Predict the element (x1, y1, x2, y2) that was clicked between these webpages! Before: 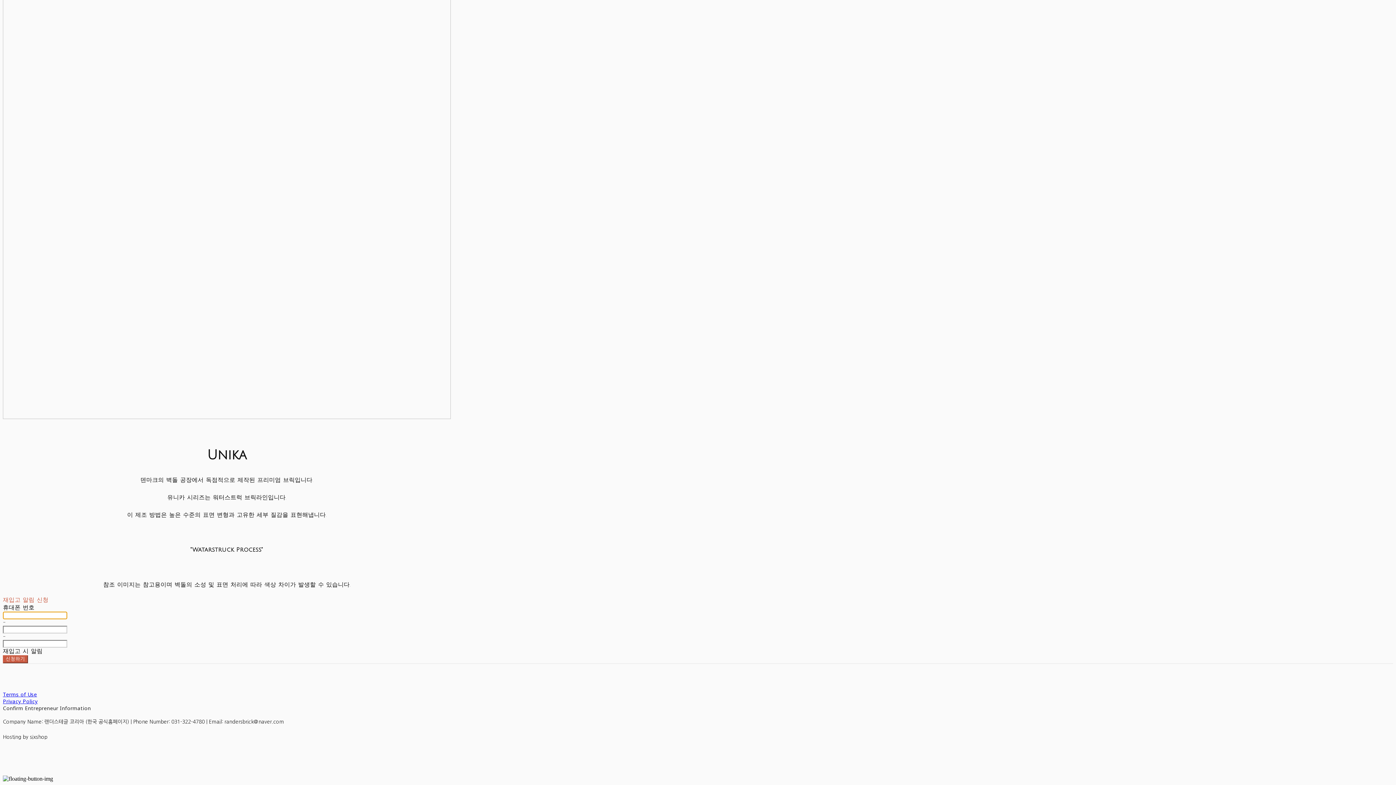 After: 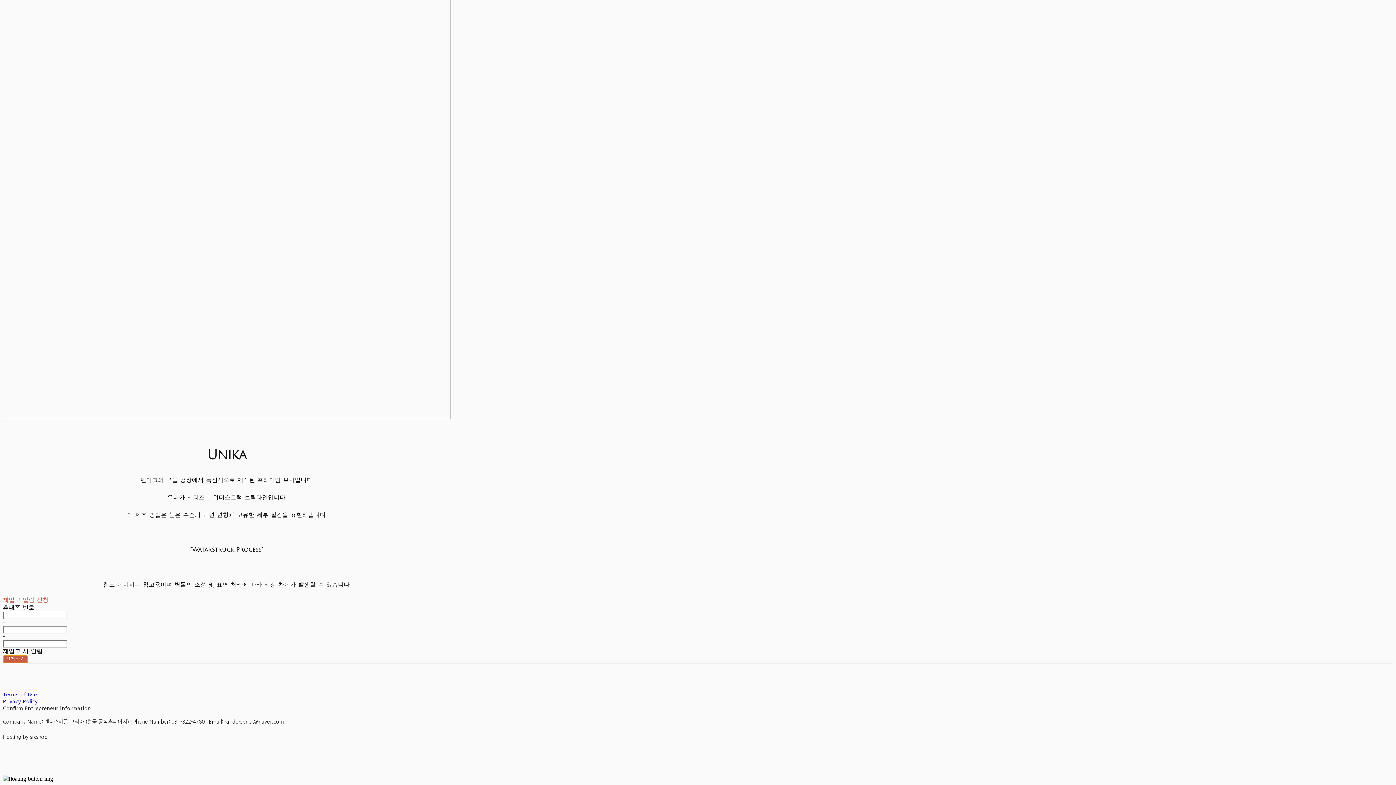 Action: label: 신청하기 bbox: (2, 655, 27, 663)